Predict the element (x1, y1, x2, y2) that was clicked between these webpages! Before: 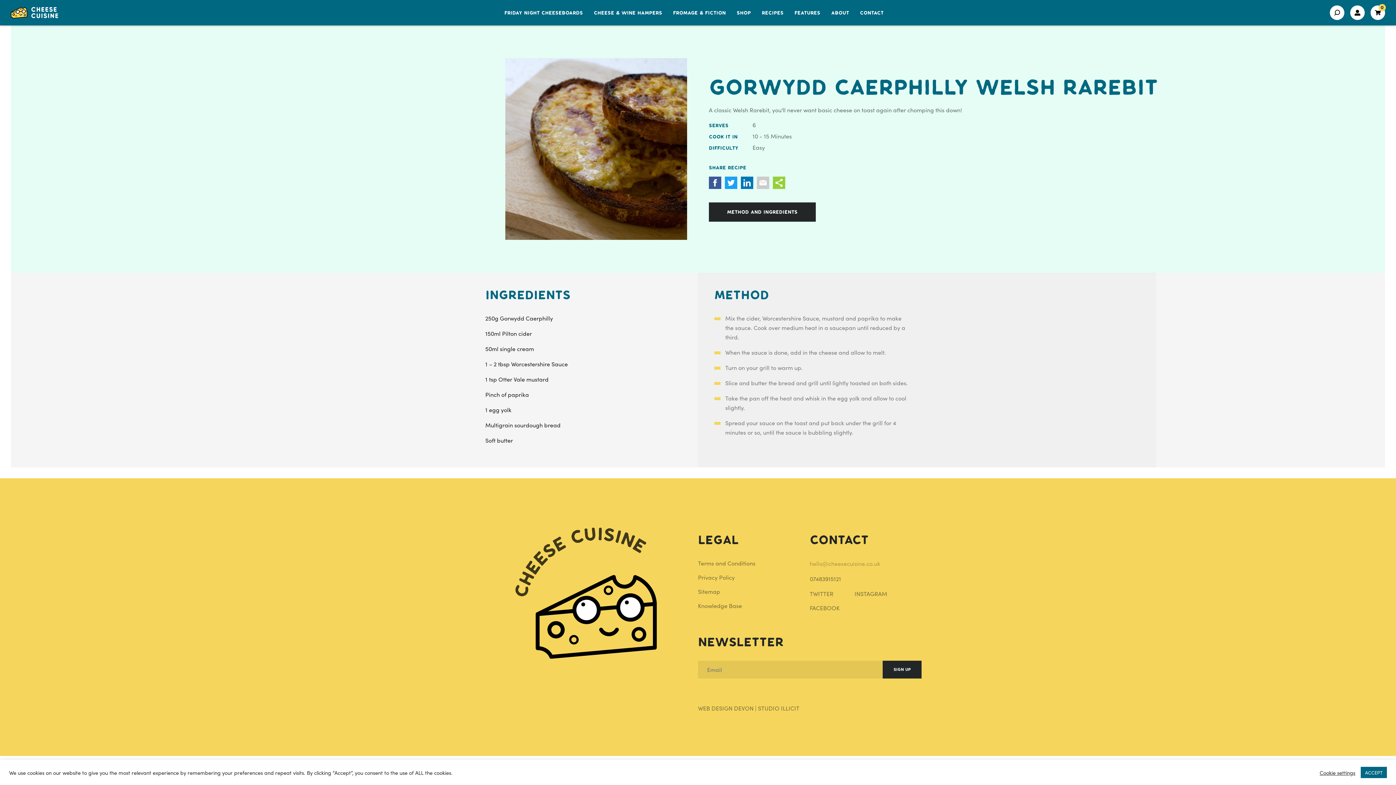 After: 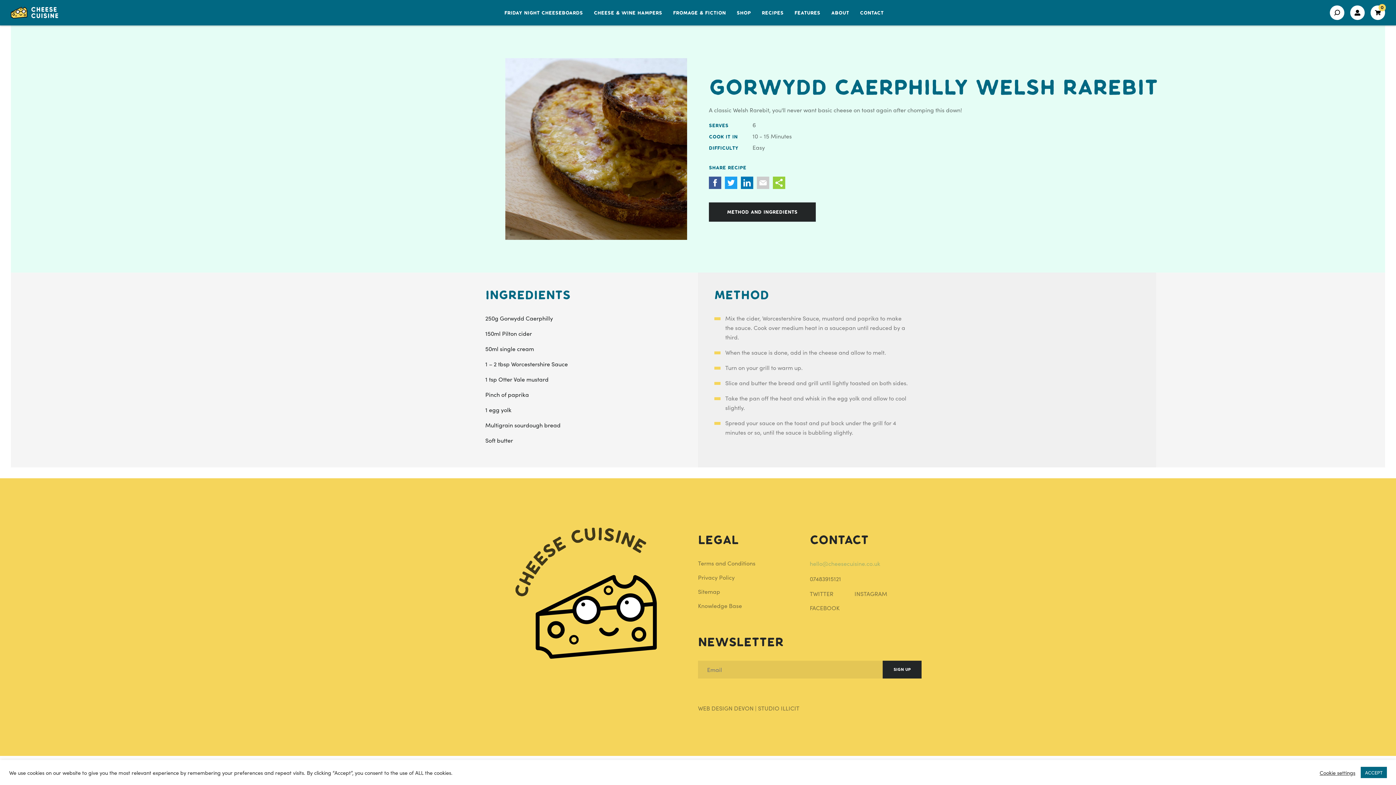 Action: label: hello@cheesecuisine.co.uk bbox: (810, 559, 921, 568)